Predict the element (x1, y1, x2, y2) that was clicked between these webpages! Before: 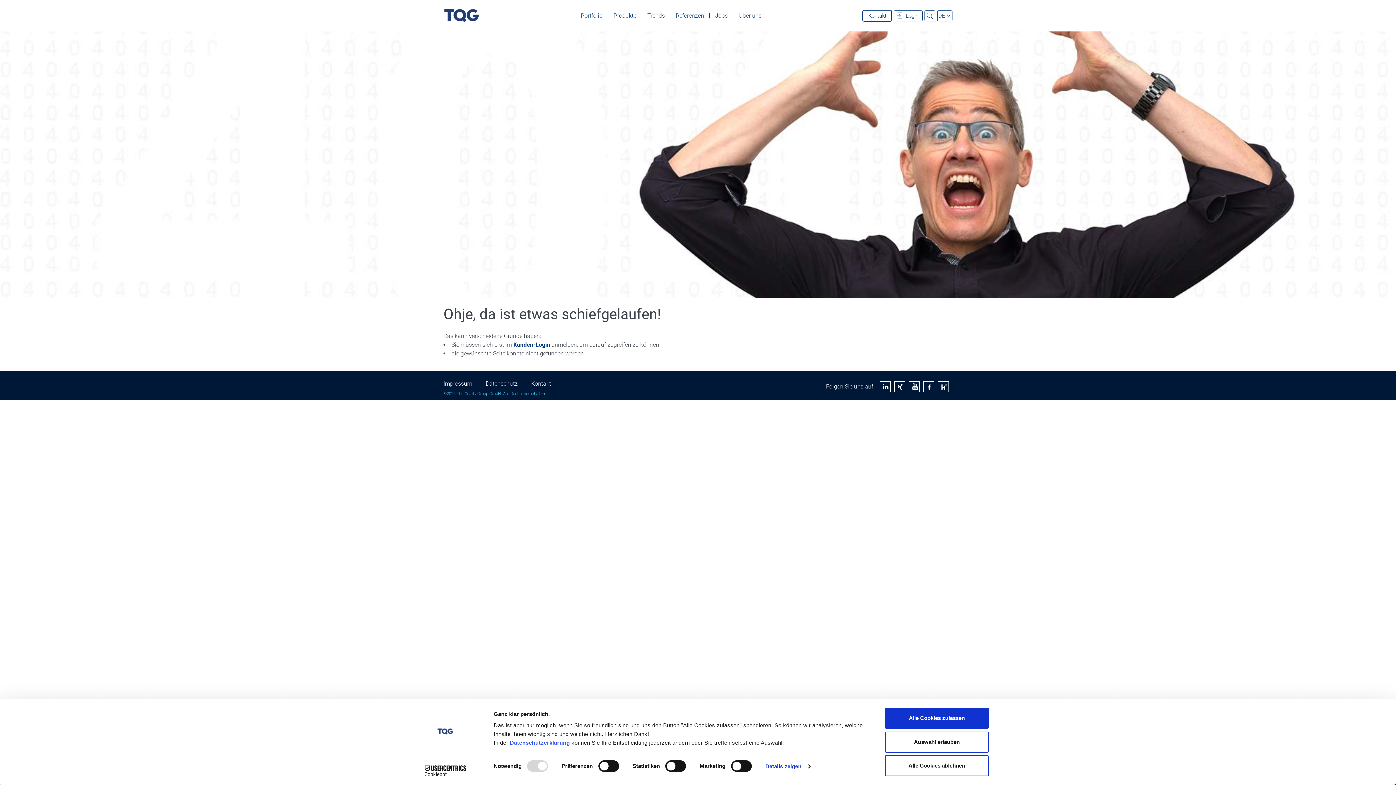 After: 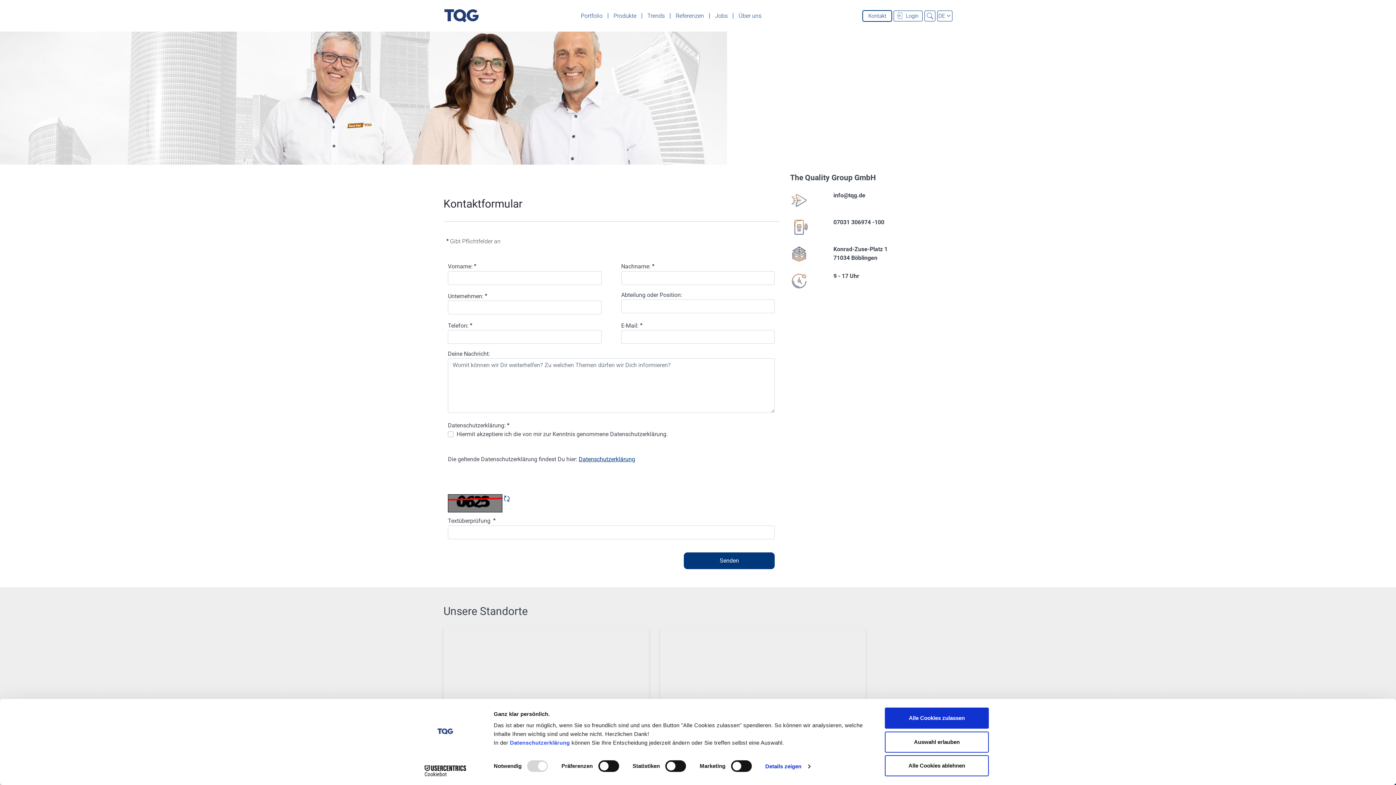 Action: bbox: (531, 379, 551, 388) label: Kontakt